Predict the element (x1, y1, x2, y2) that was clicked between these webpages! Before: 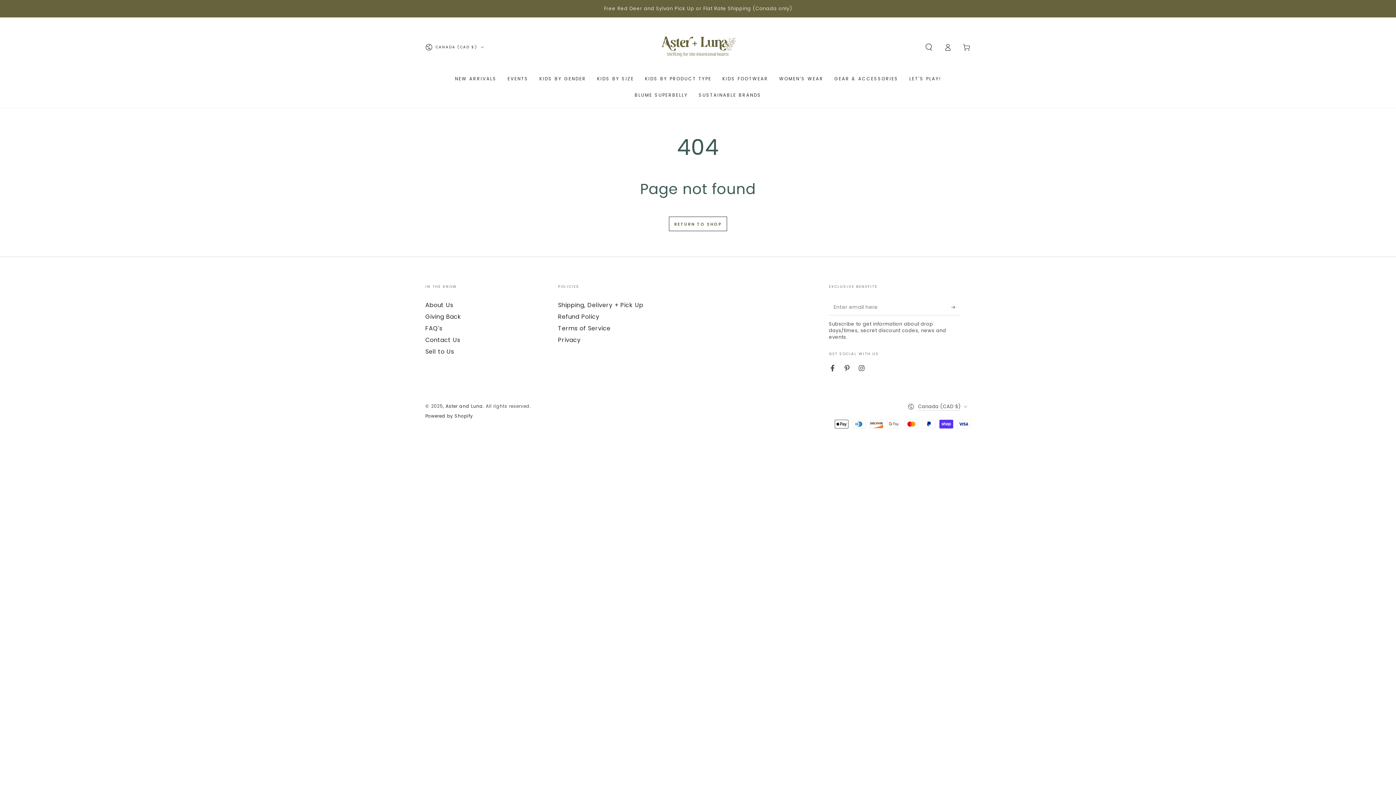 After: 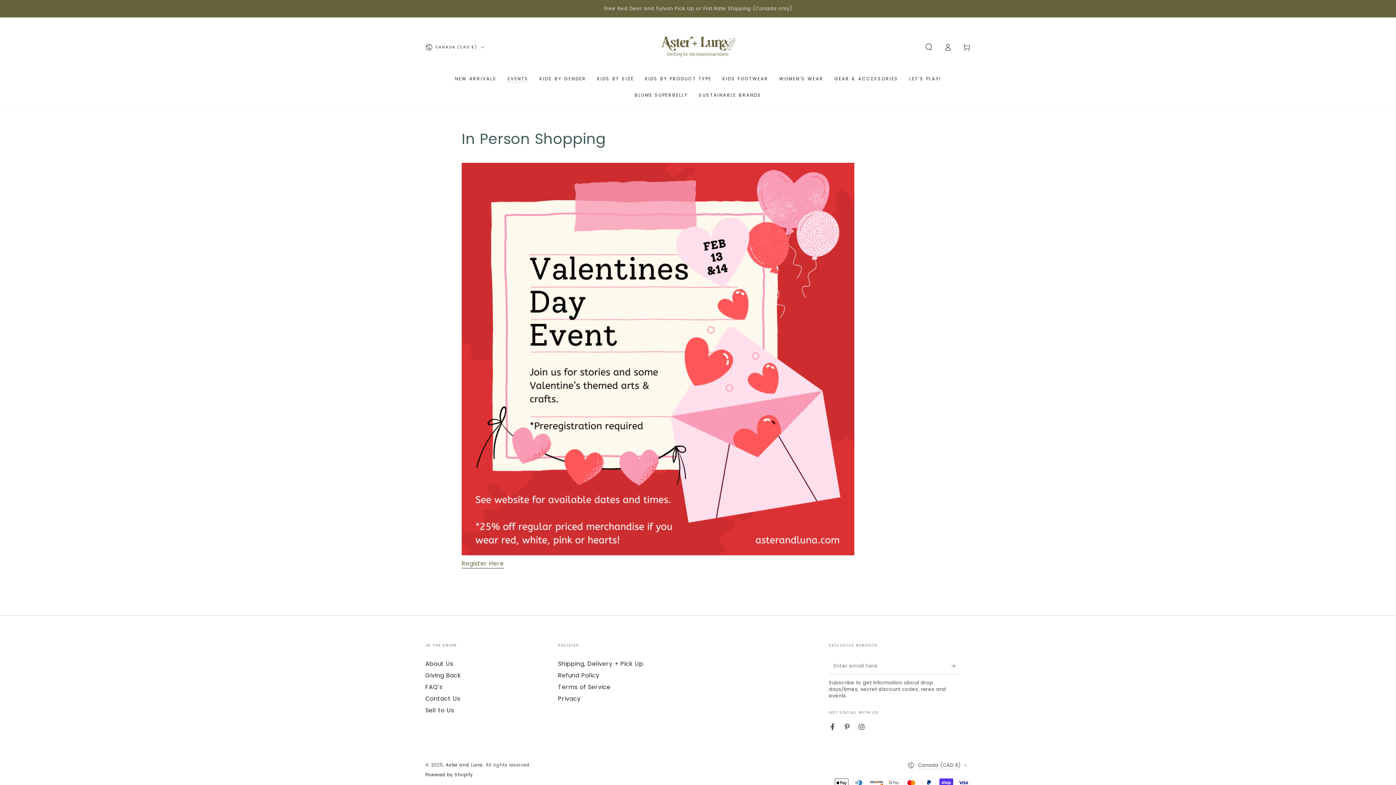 Action: label: EVENTS bbox: (502, 70, 534, 86)